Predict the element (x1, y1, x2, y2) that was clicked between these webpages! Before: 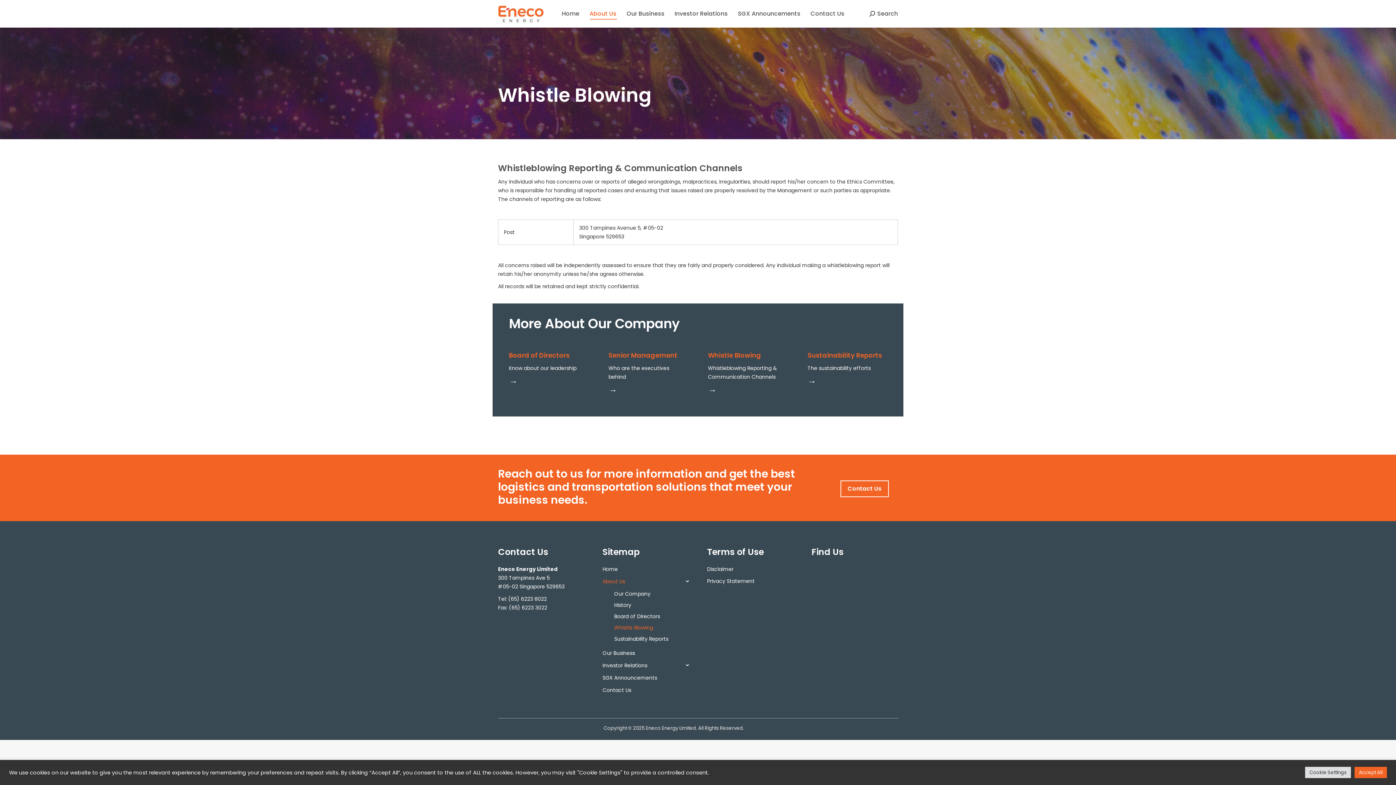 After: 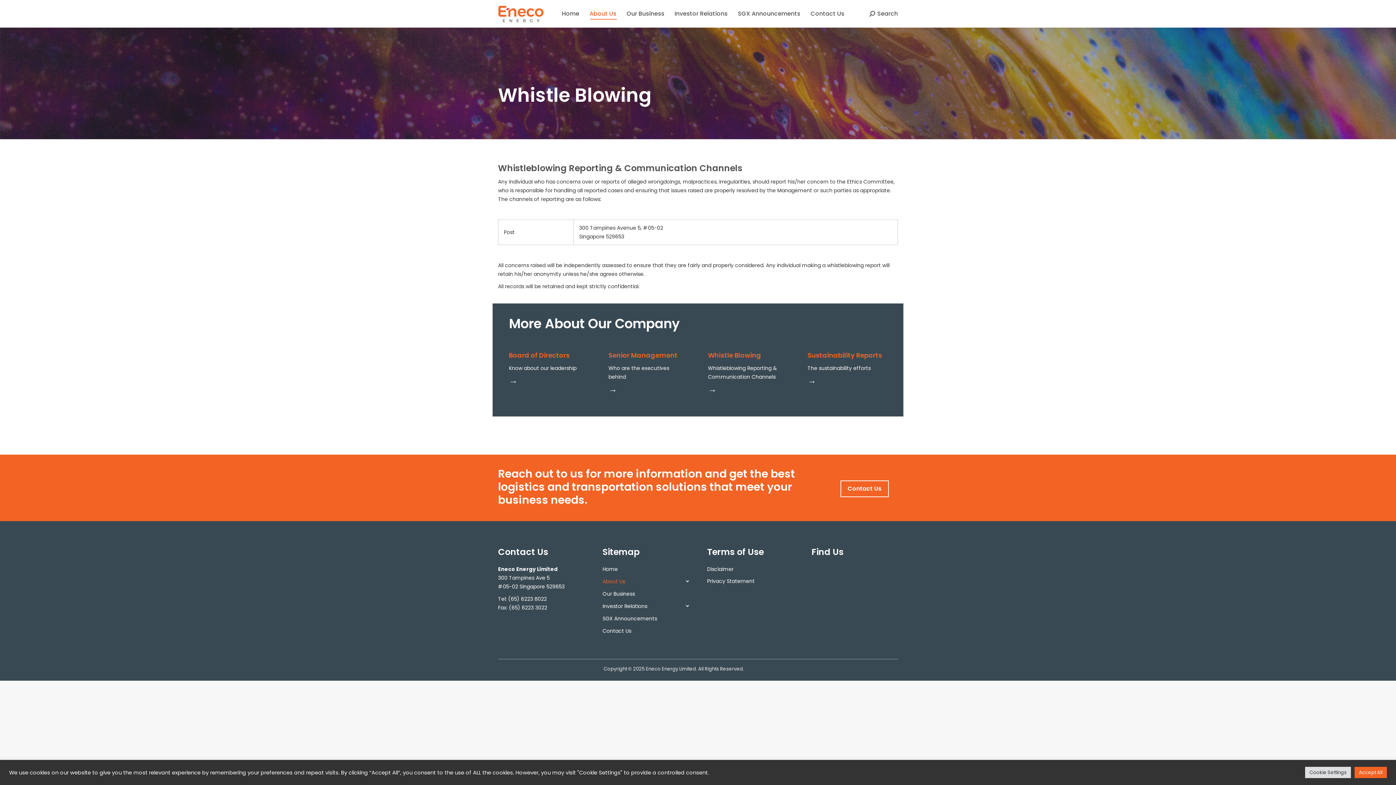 Action: bbox: (602, 577, 689, 589) label: About Us